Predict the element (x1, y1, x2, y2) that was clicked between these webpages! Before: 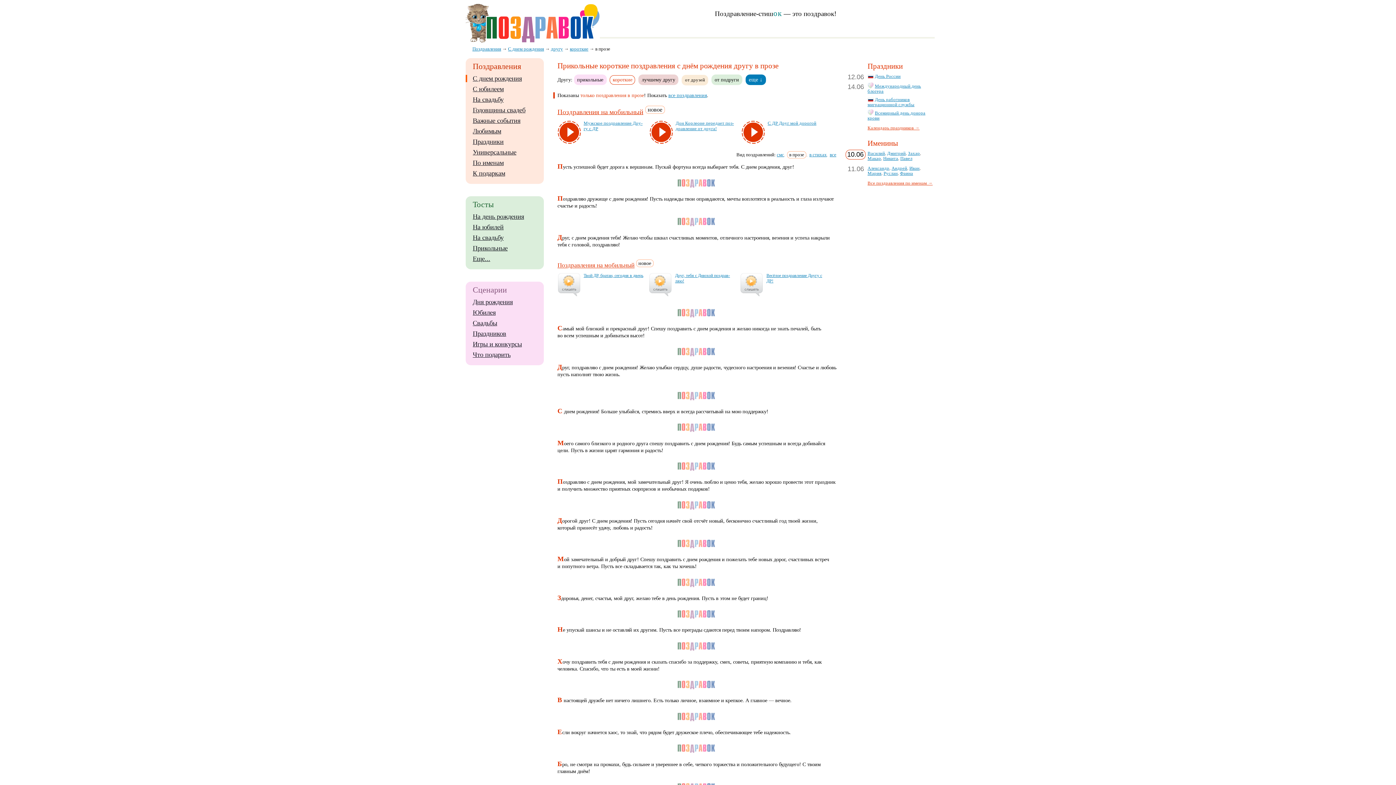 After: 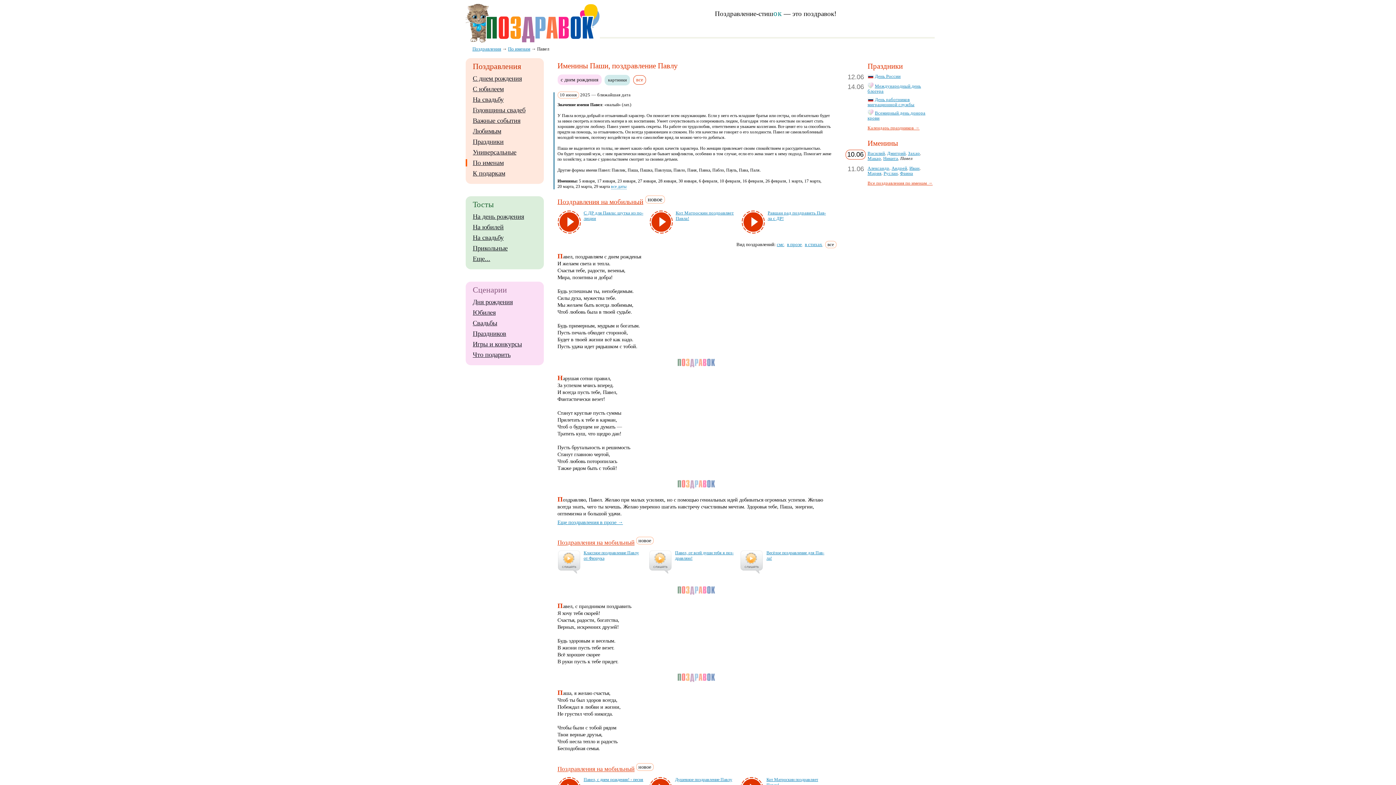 Action: bbox: (900, 156, 912, 161) label: Павел